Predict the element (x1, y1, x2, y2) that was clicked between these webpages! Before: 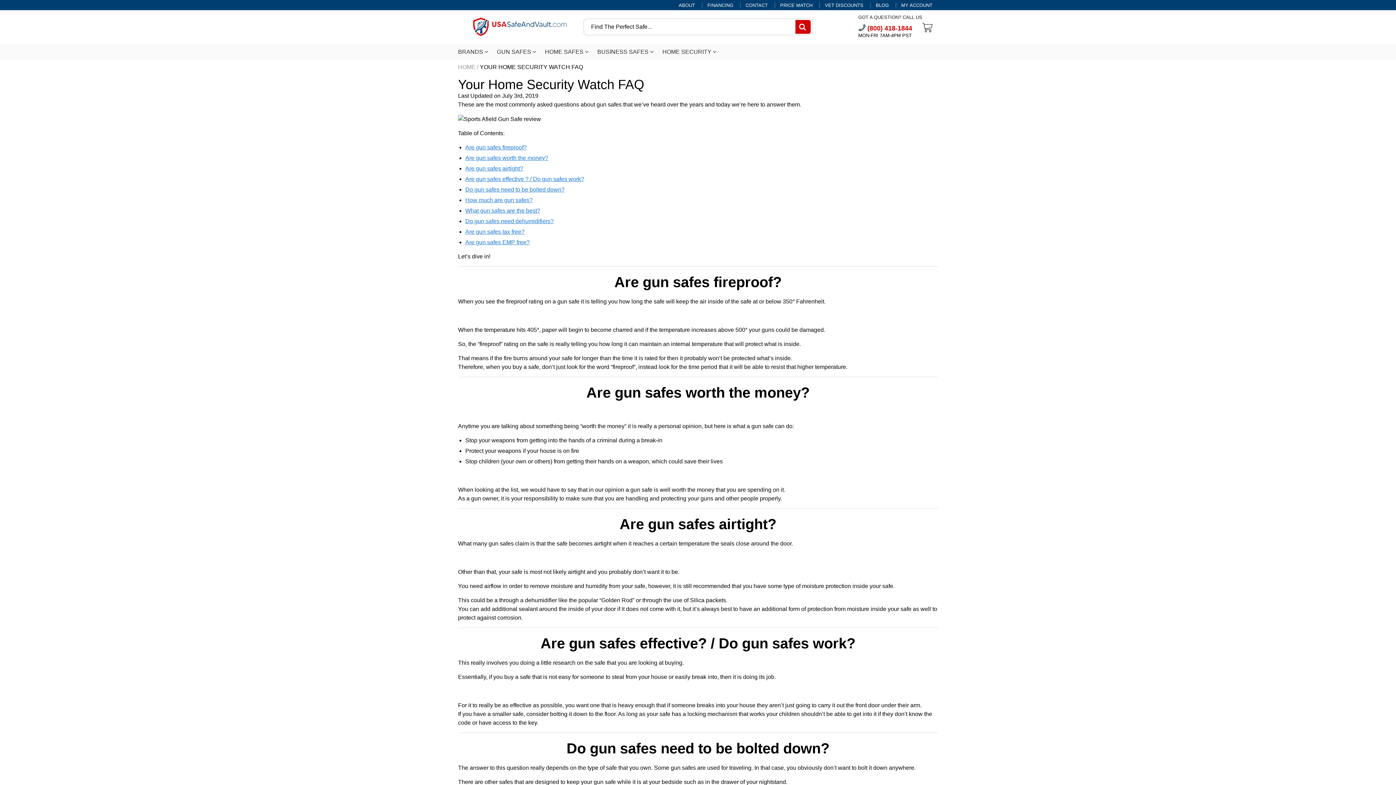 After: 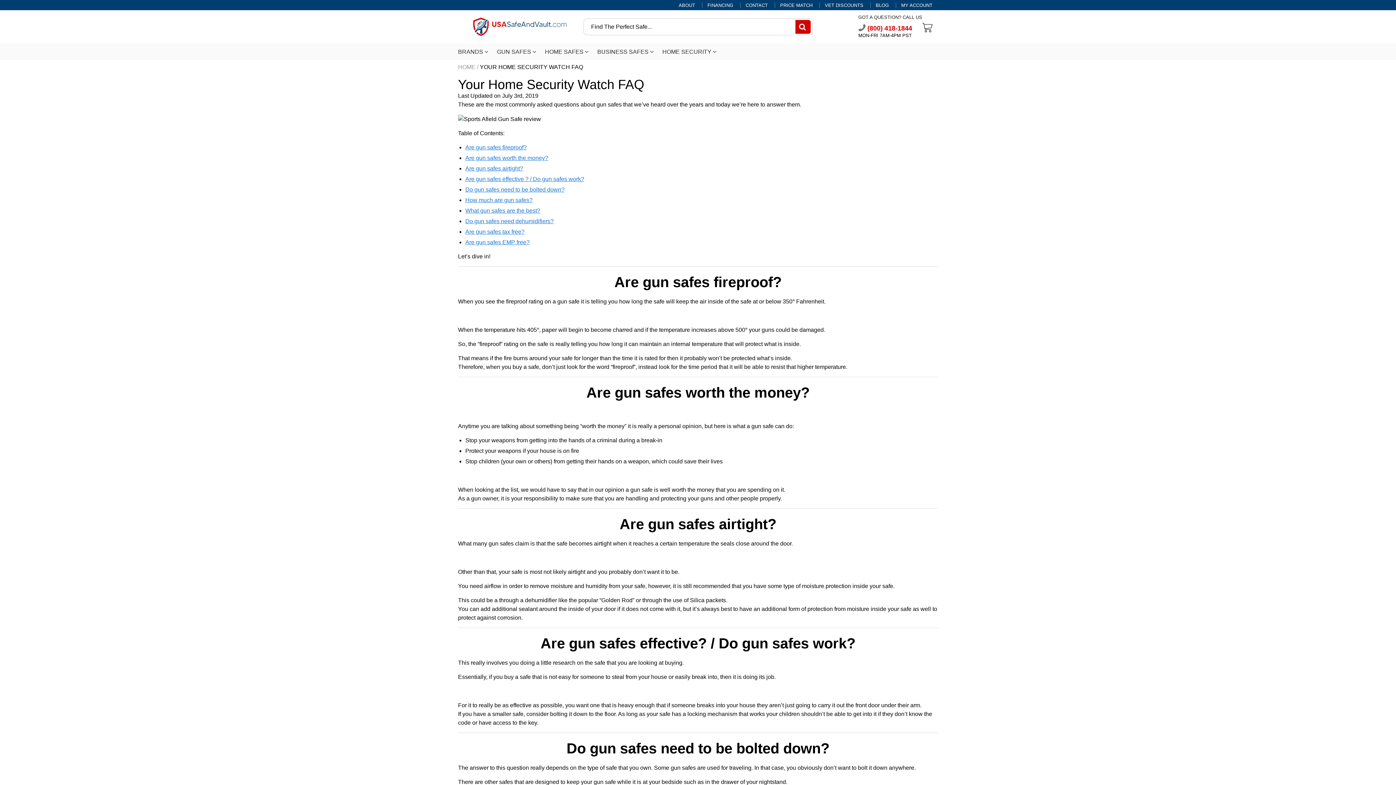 Action: label:  (800) 418-1844 bbox: (858, 24, 912, 31)